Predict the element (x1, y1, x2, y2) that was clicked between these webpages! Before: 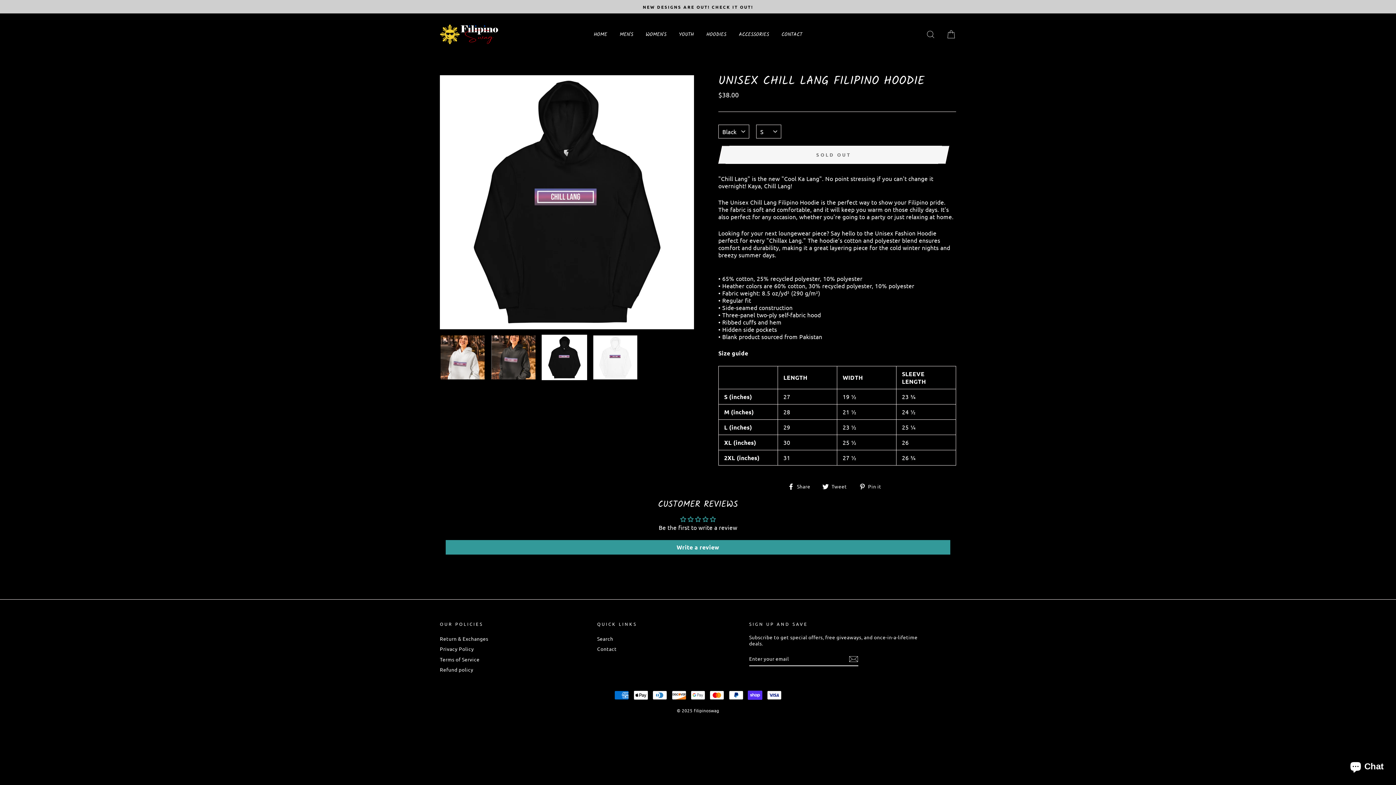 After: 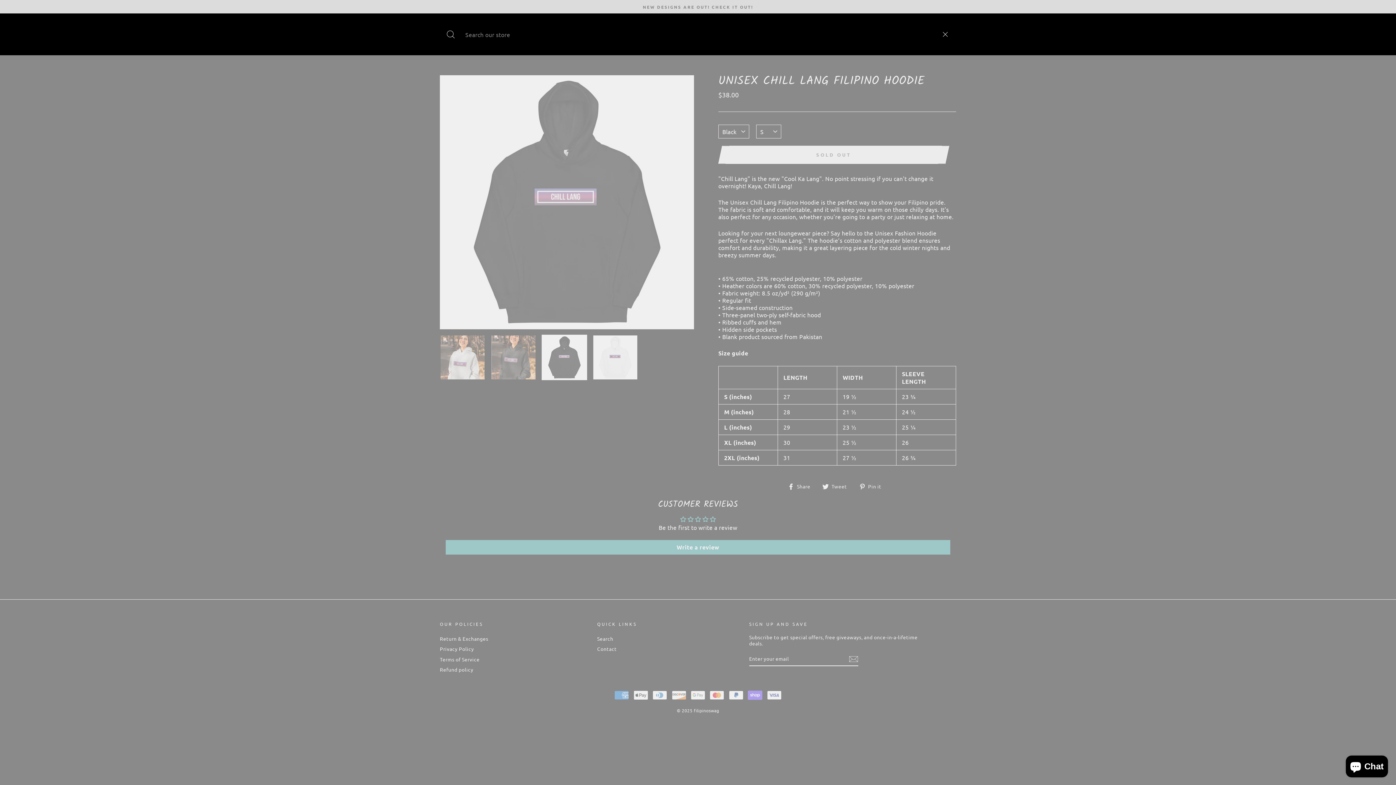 Action: label: SEARCH bbox: (921, 26, 940, 42)